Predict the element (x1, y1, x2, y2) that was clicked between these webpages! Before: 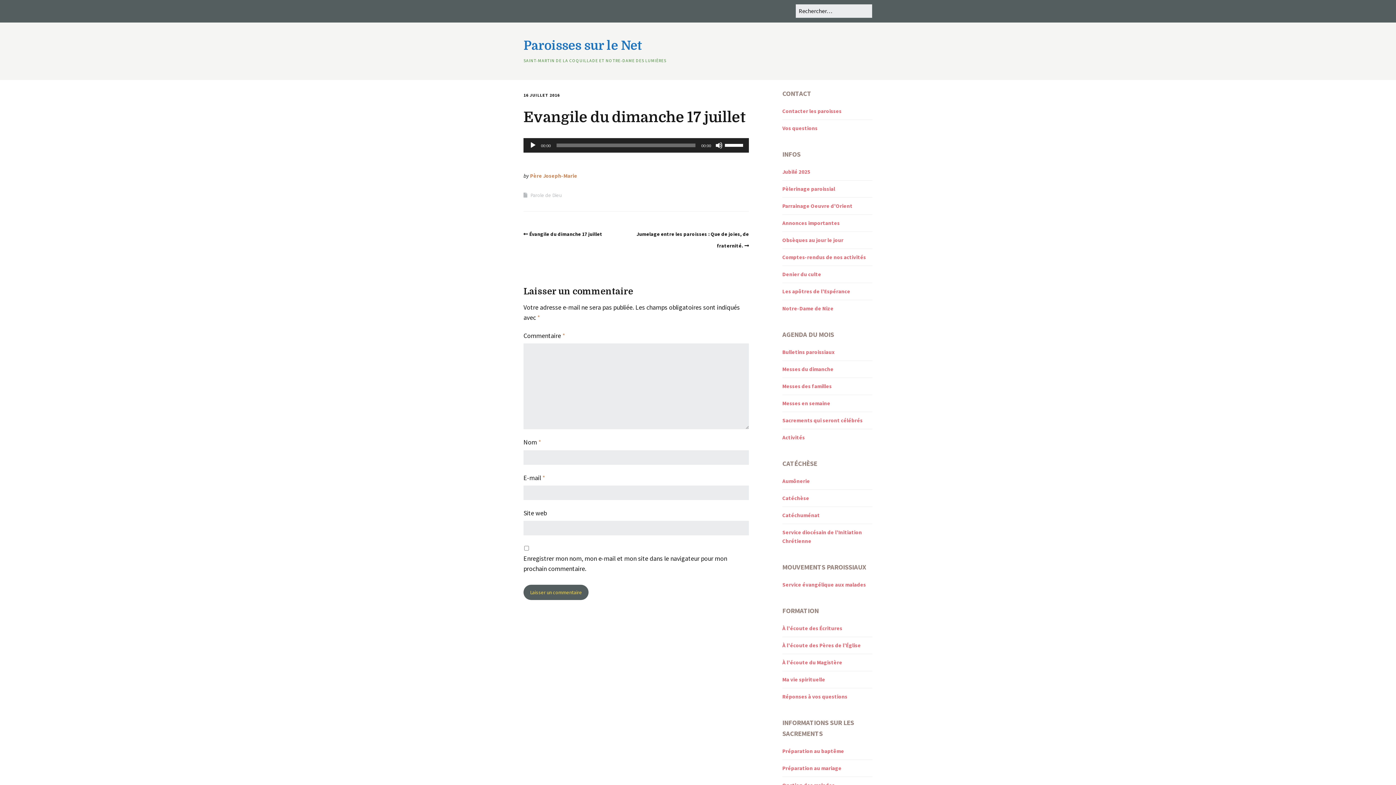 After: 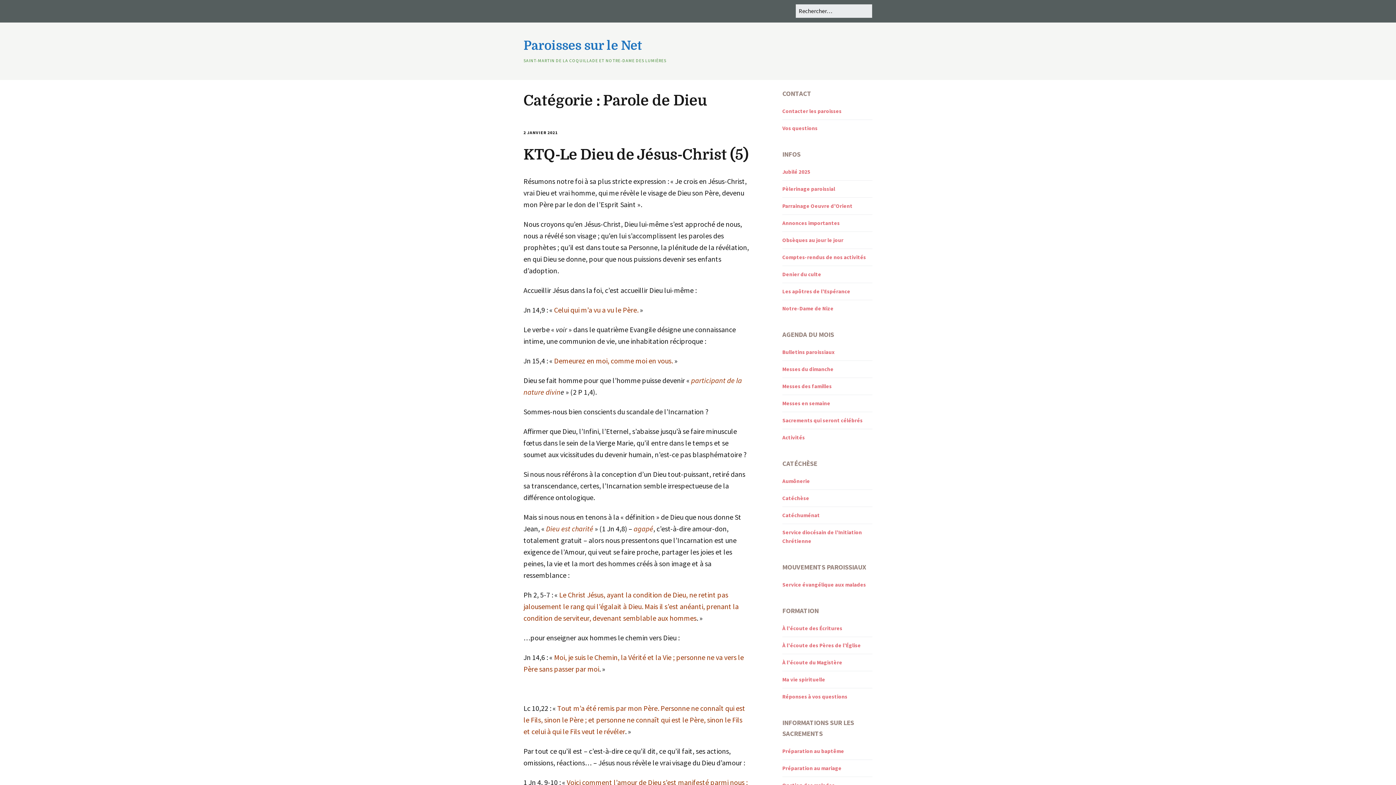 Action: label: Parole de Dieu bbox: (530, 191, 561, 198)